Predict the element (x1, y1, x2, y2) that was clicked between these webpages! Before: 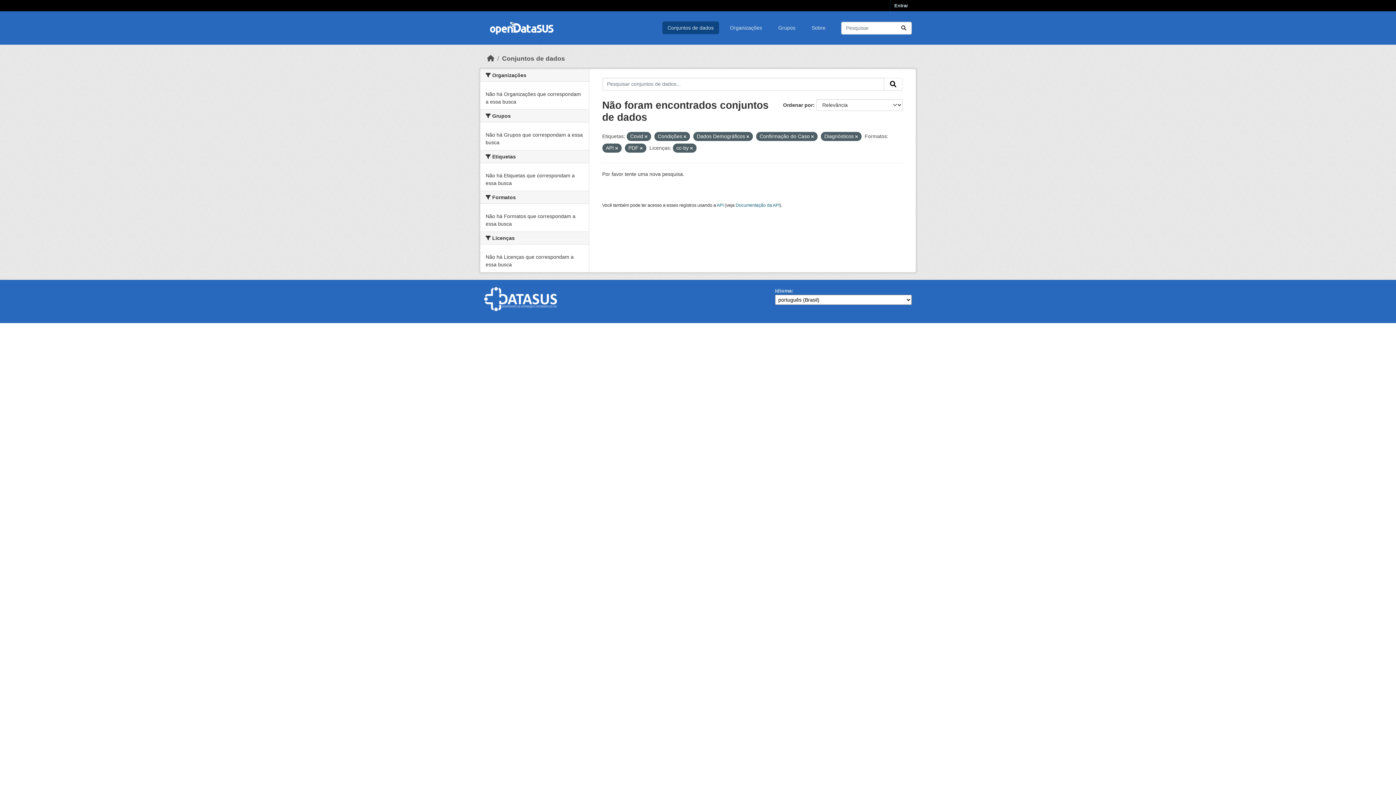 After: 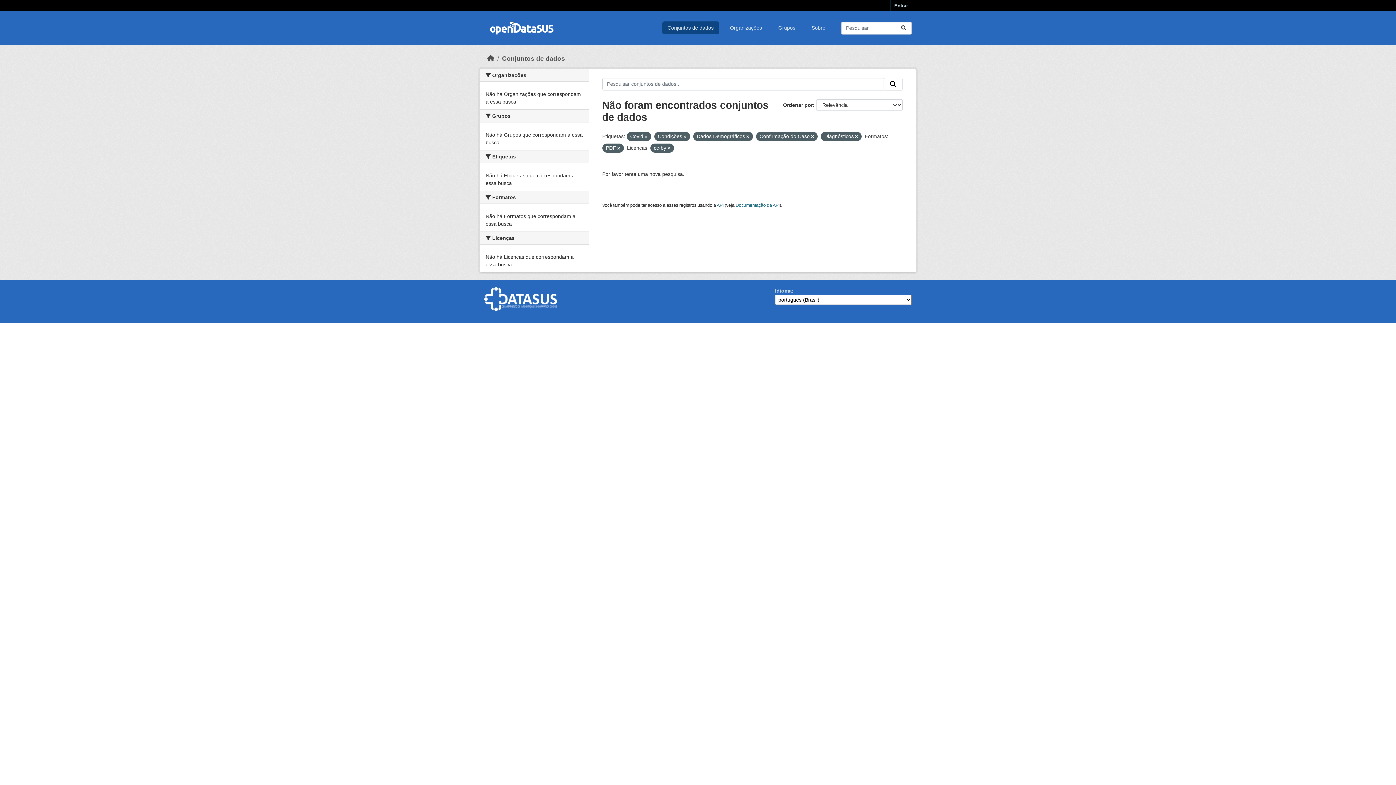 Action: bbox: (615, 146, 618, 150)